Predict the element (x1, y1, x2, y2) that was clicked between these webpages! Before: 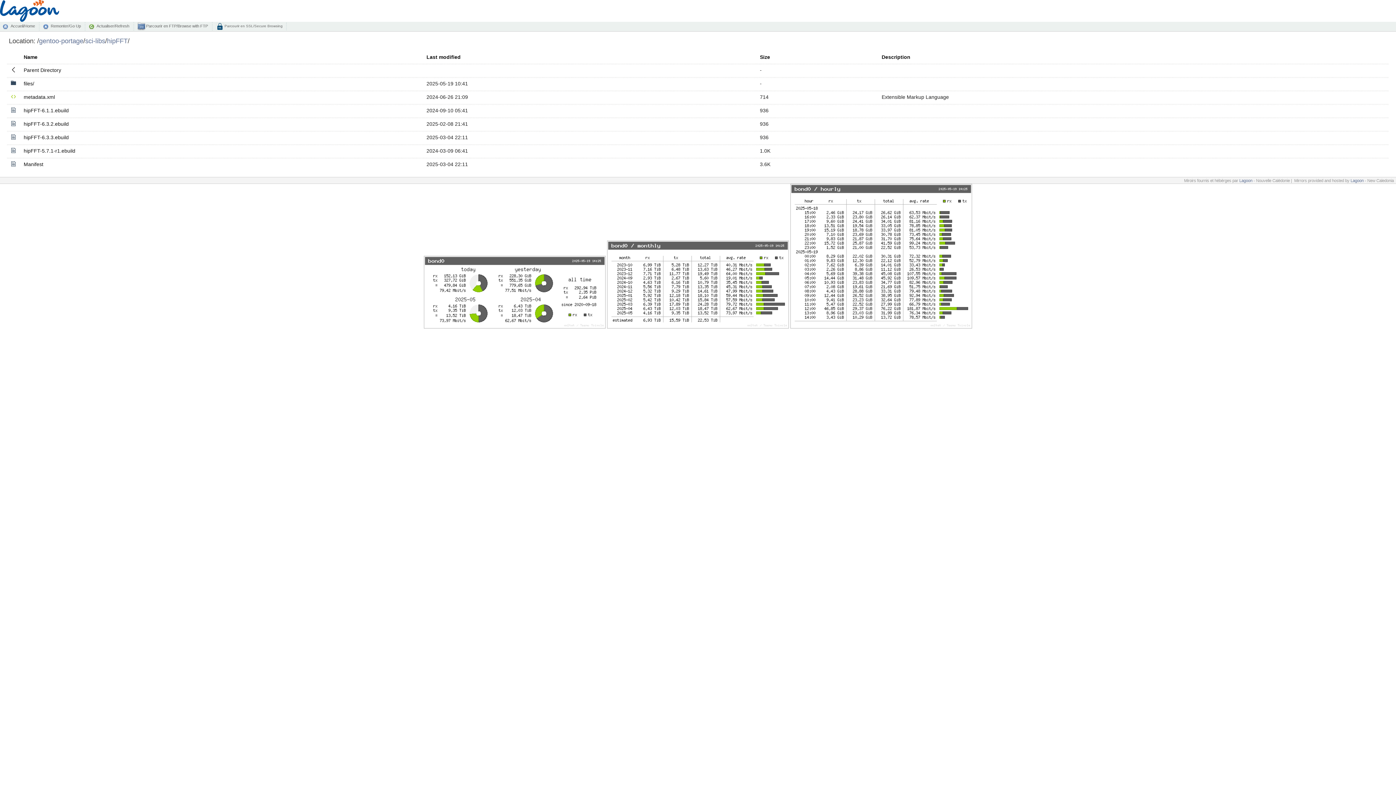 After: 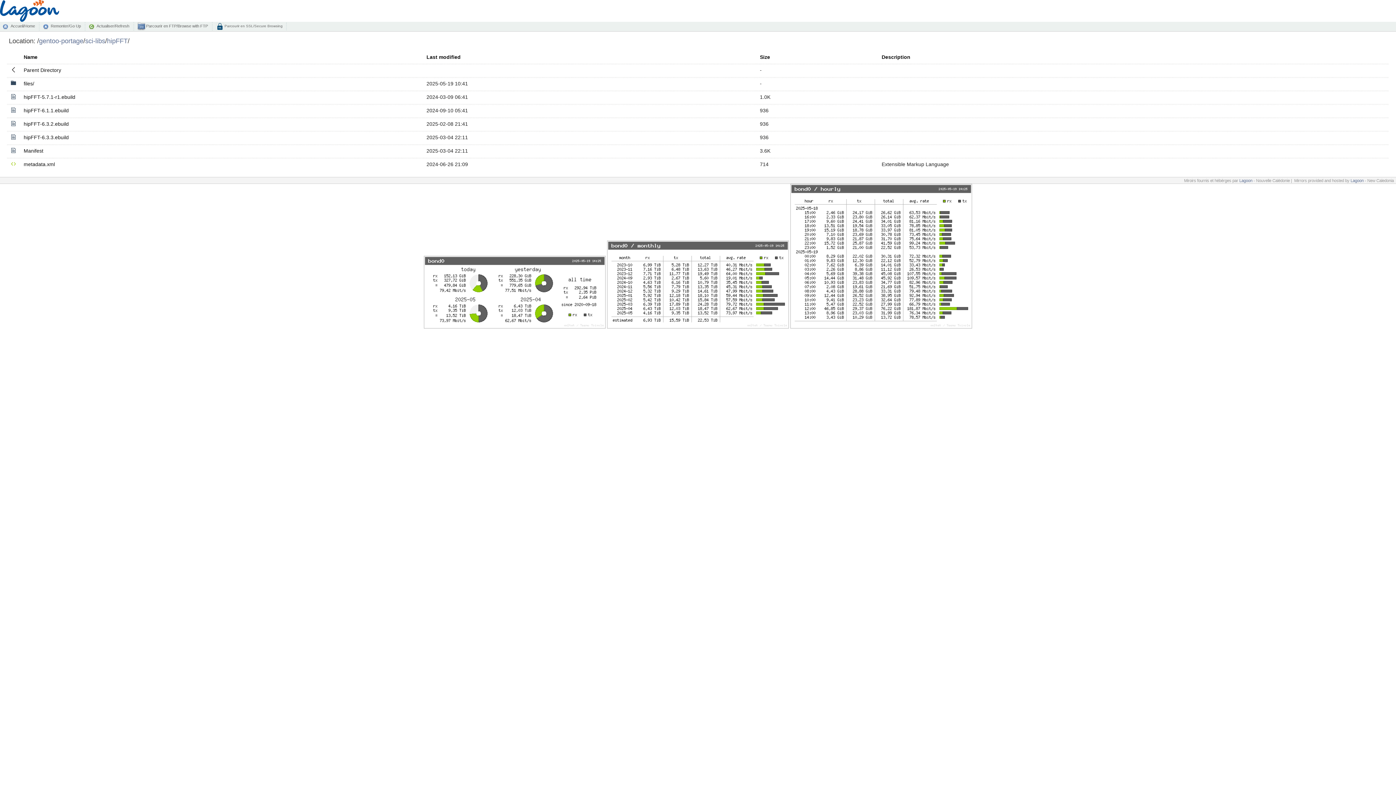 Action: bbox: (106, 37, 127, 44) label: hipFFT